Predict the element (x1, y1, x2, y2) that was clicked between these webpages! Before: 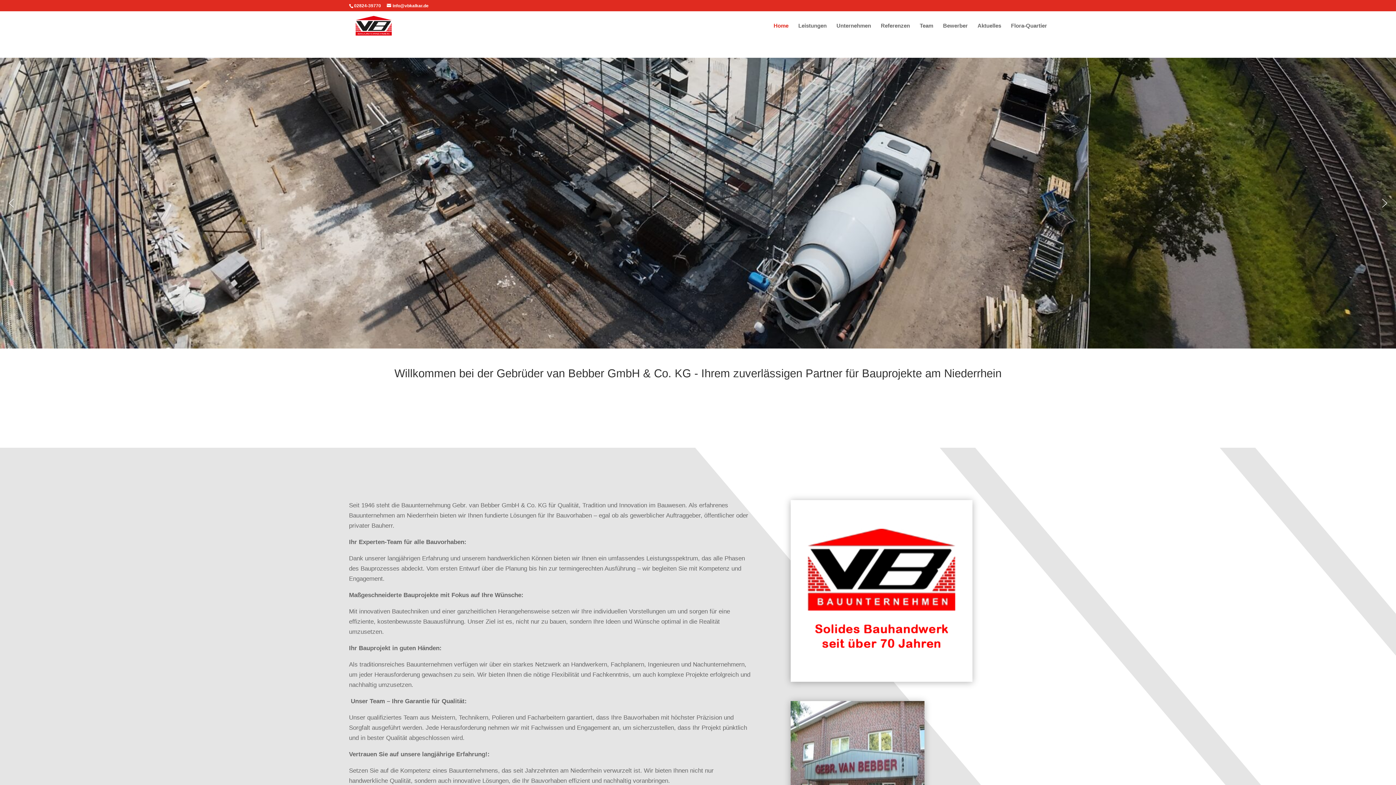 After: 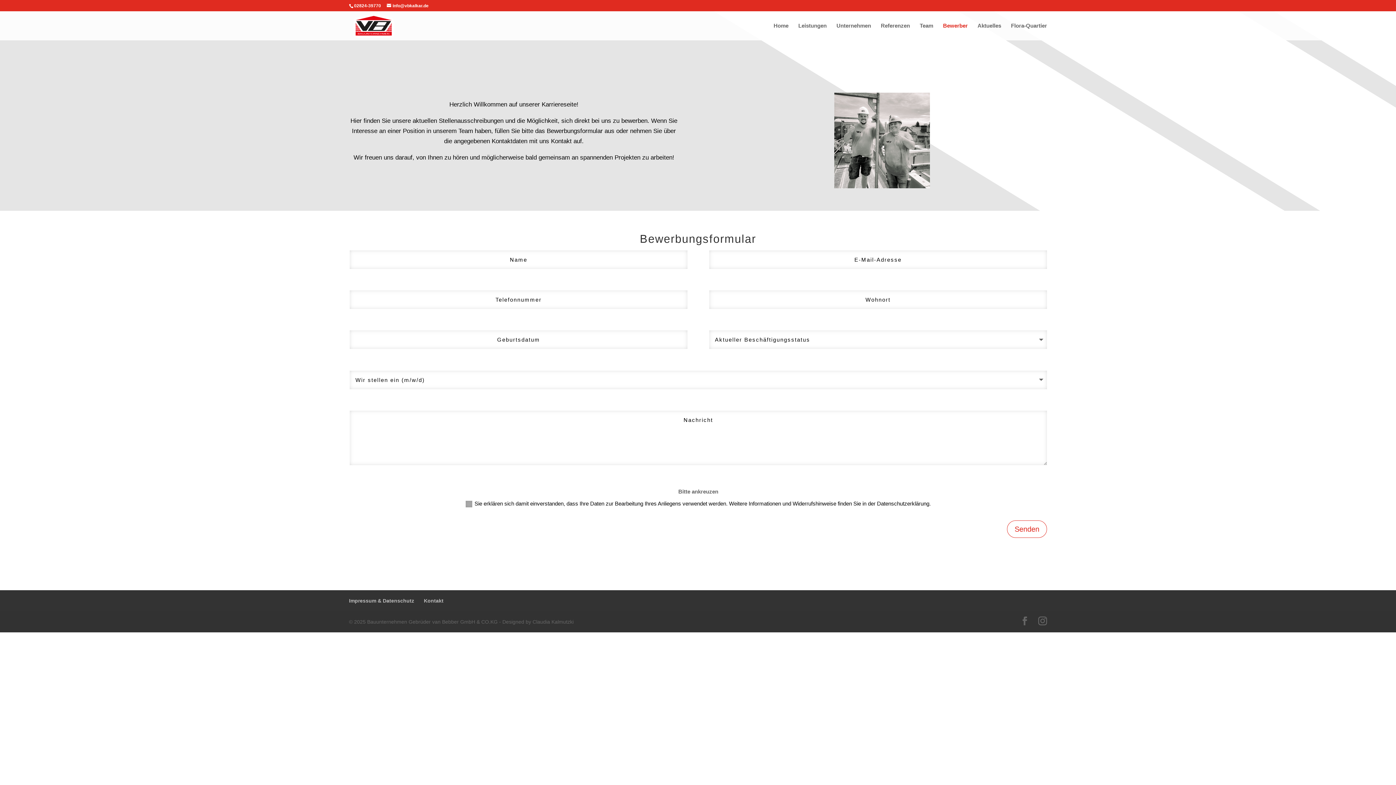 Action: label: Bewerber bbox: (943, 23, 968, 40)